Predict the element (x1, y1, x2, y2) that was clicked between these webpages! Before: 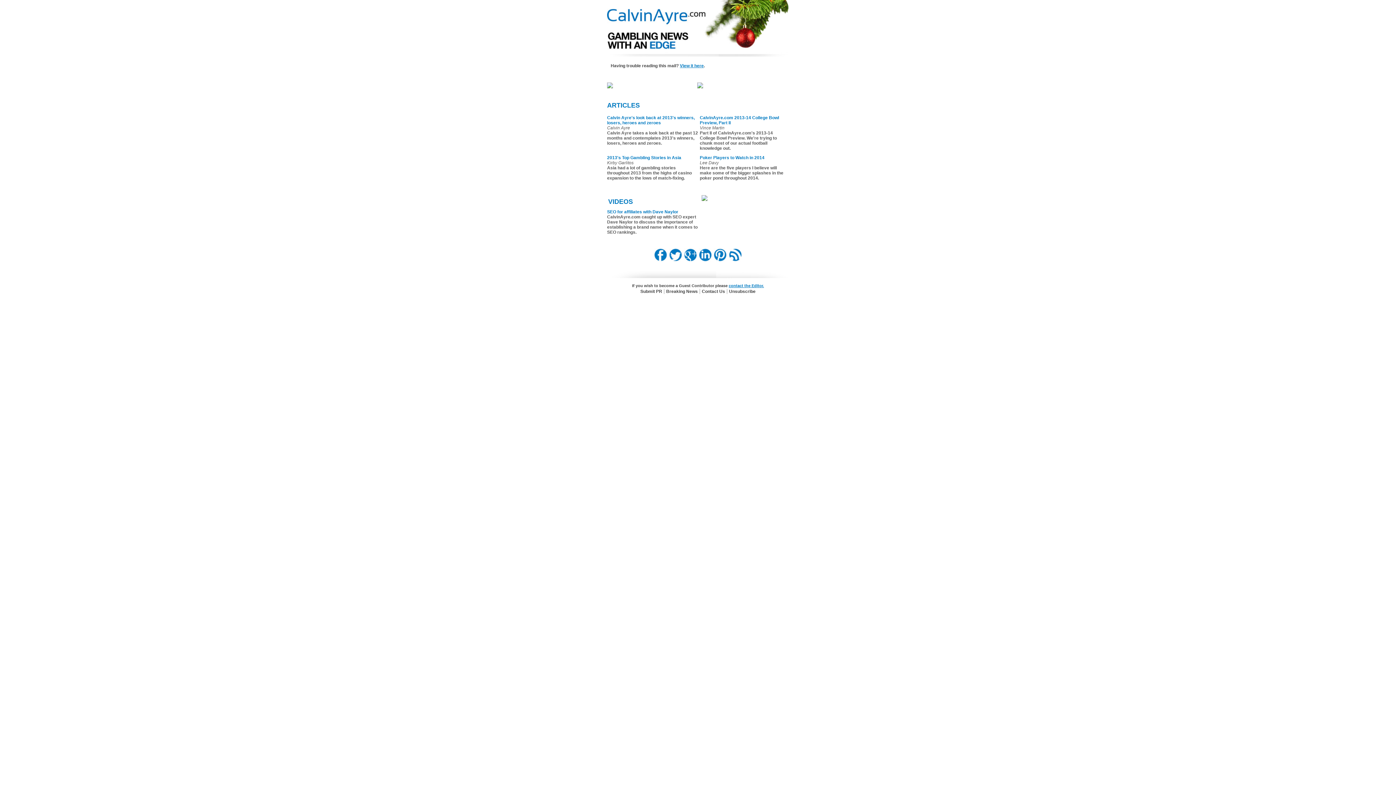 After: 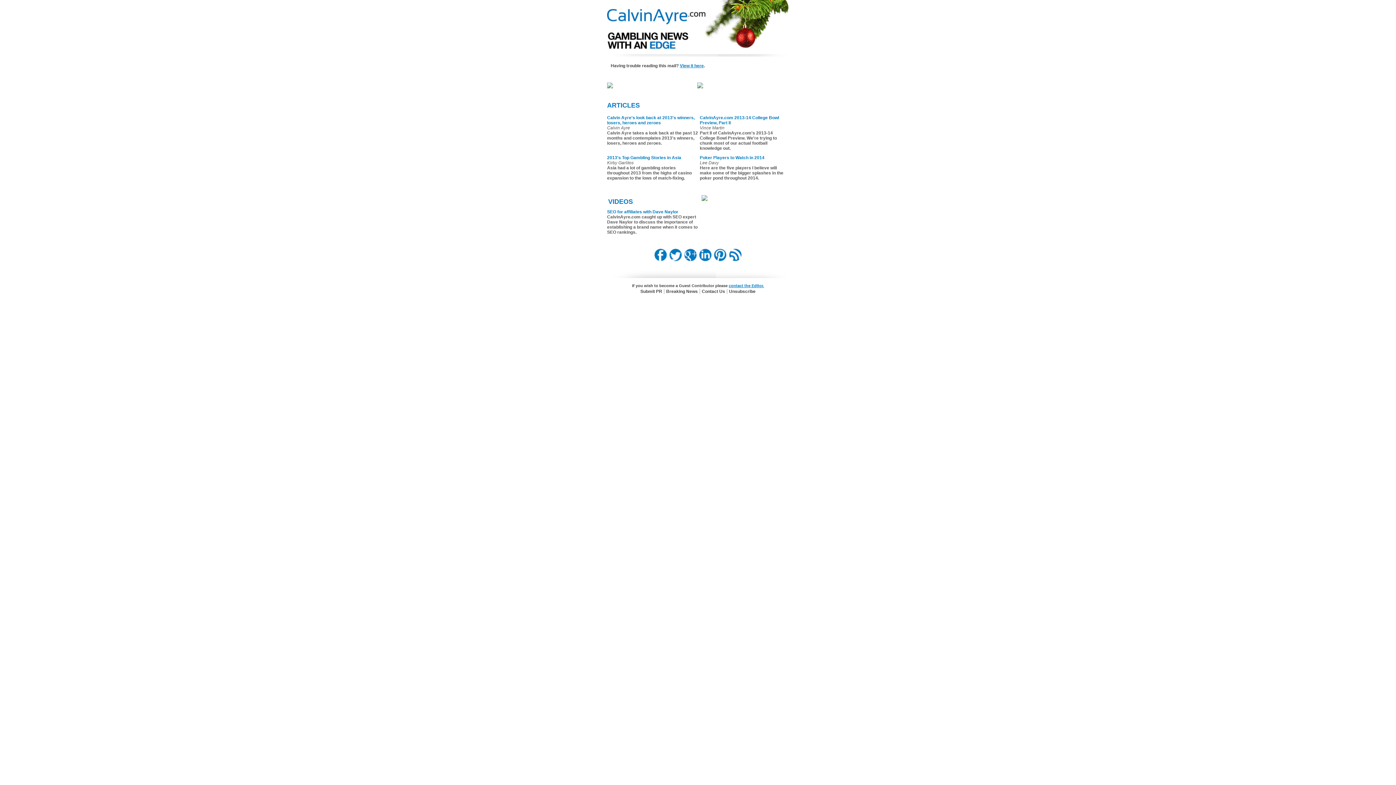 Action: bbox: (713, 256, 727, 262)